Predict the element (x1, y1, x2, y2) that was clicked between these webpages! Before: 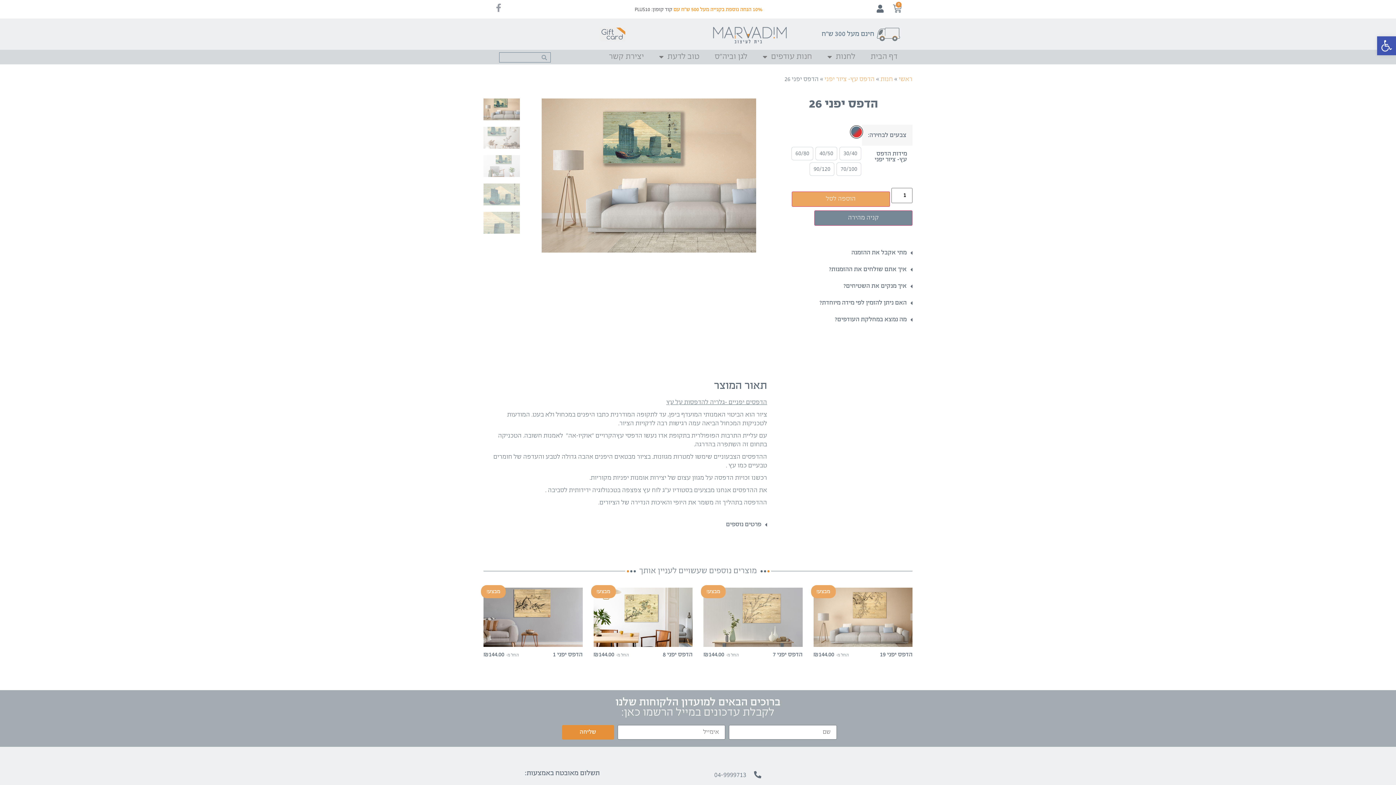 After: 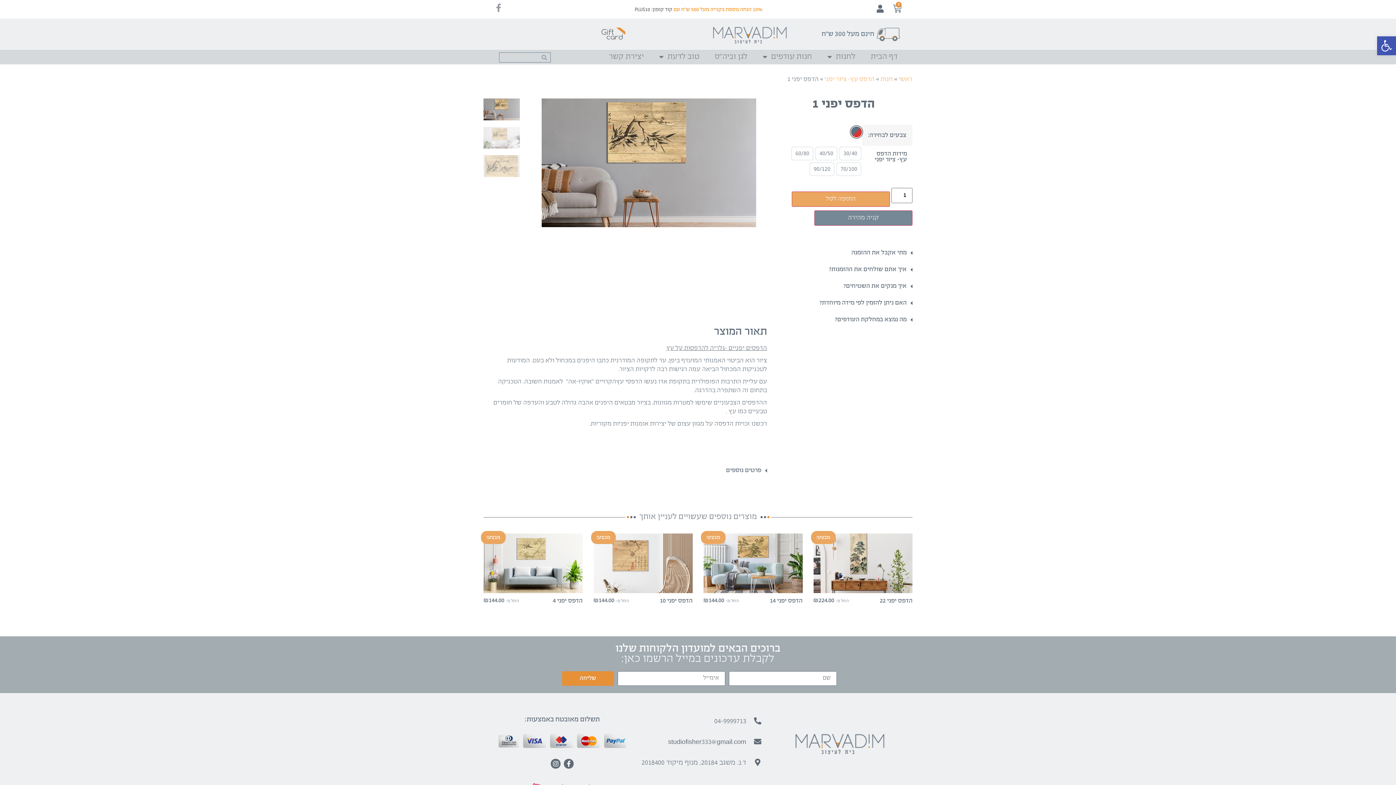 Action: label: מבצע!
הדפס יפני 1
החל מ-₪144.00 bbox: (483, 587, 582, 661)